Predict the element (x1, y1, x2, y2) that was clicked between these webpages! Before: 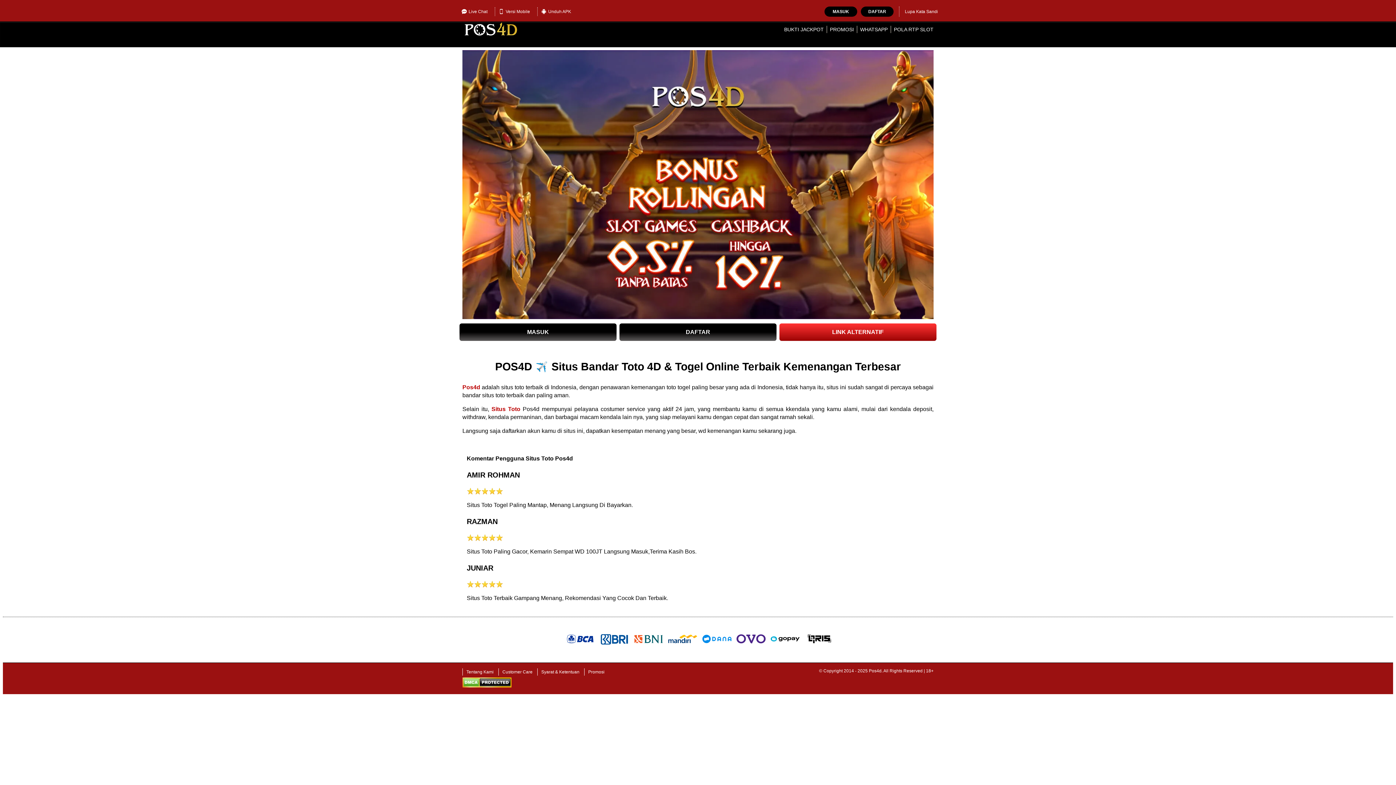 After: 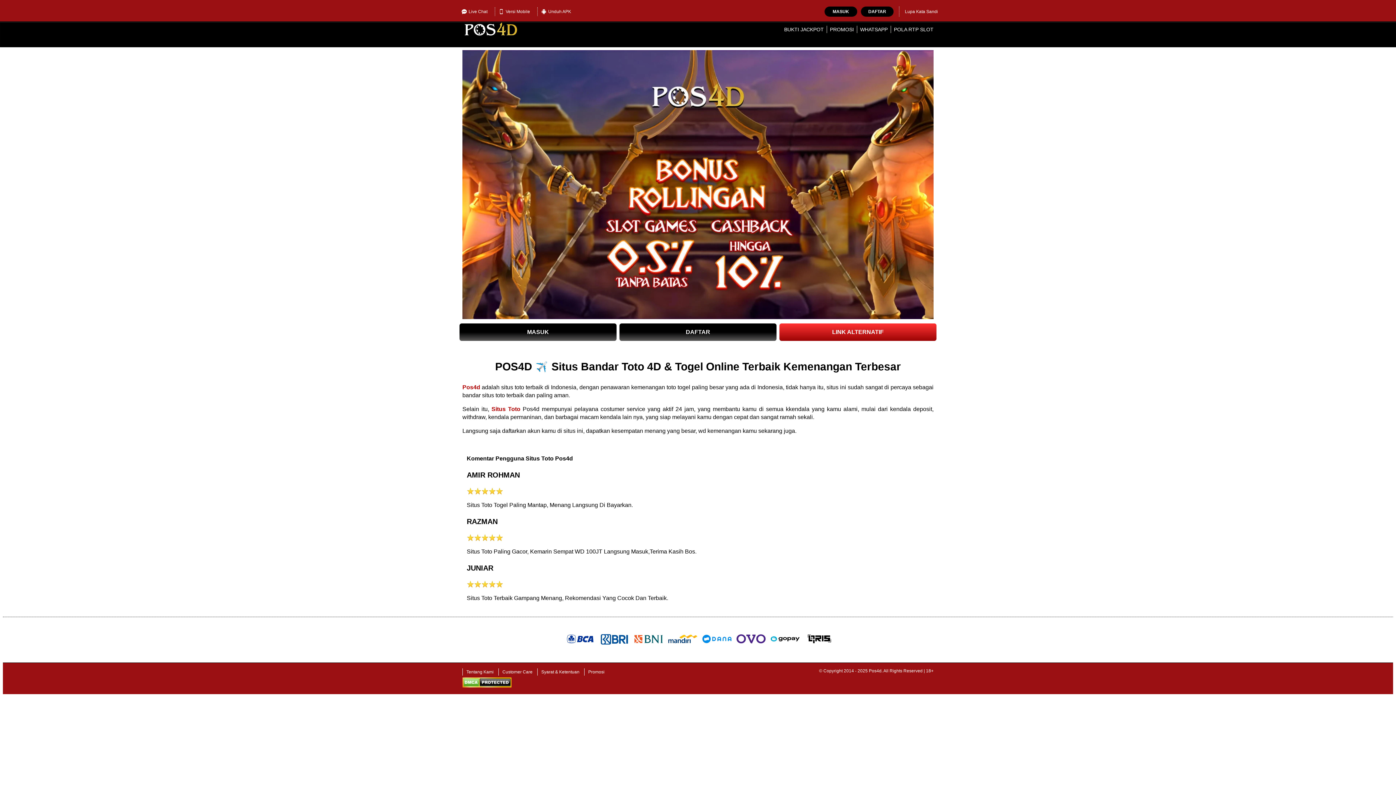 Action: label: MASUK bbox: (459, 323, 616, 341)